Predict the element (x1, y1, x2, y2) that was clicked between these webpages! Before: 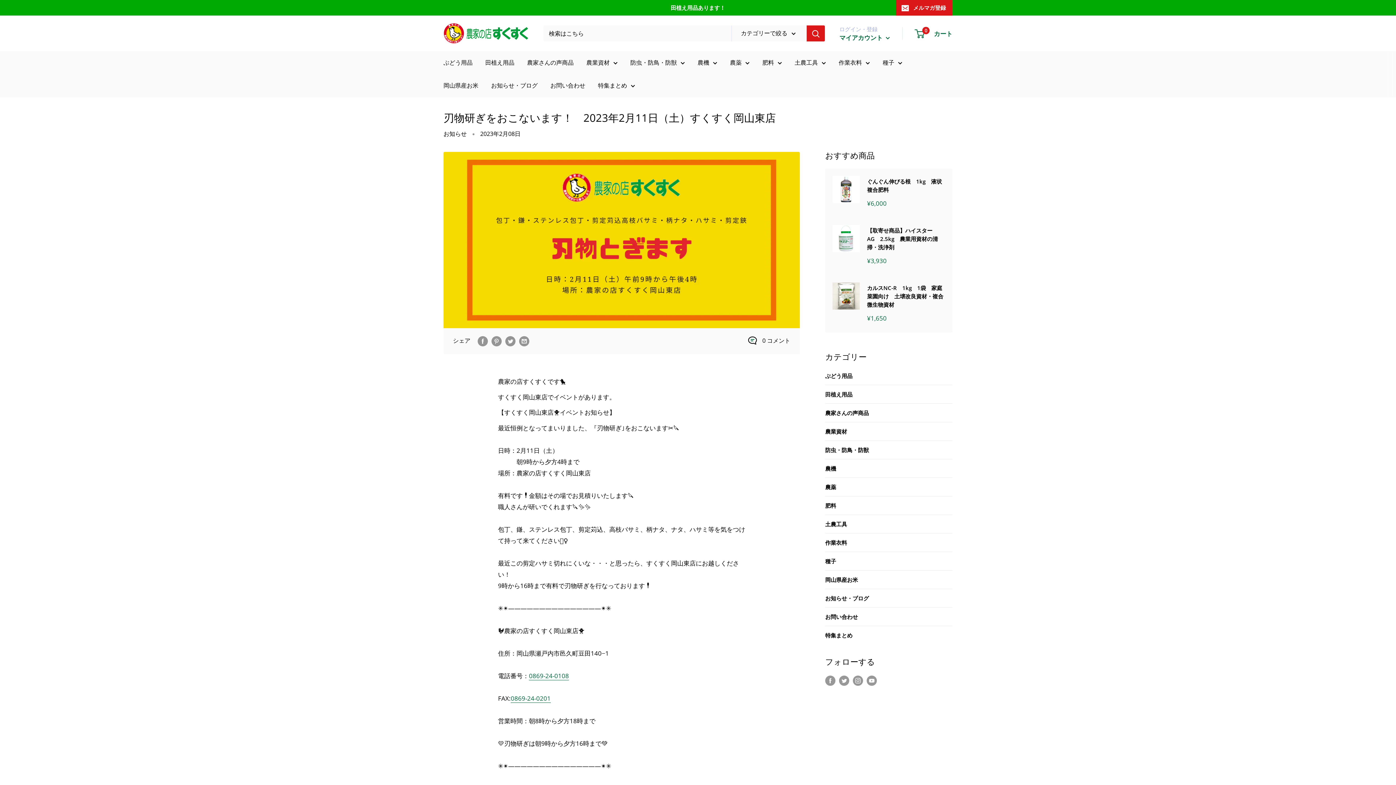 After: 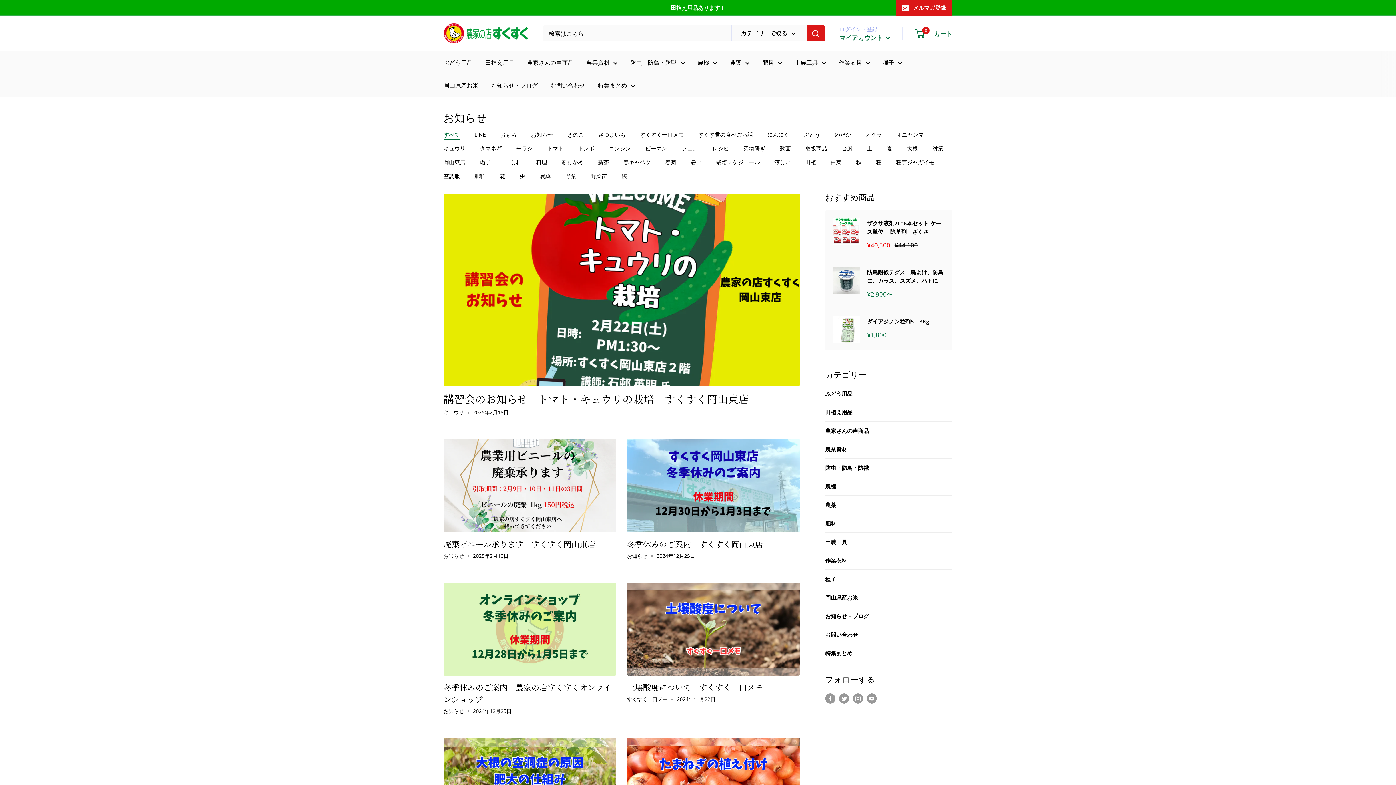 Action: bbox: (491, 80, 537, 90) label: お知らせ・ブログ